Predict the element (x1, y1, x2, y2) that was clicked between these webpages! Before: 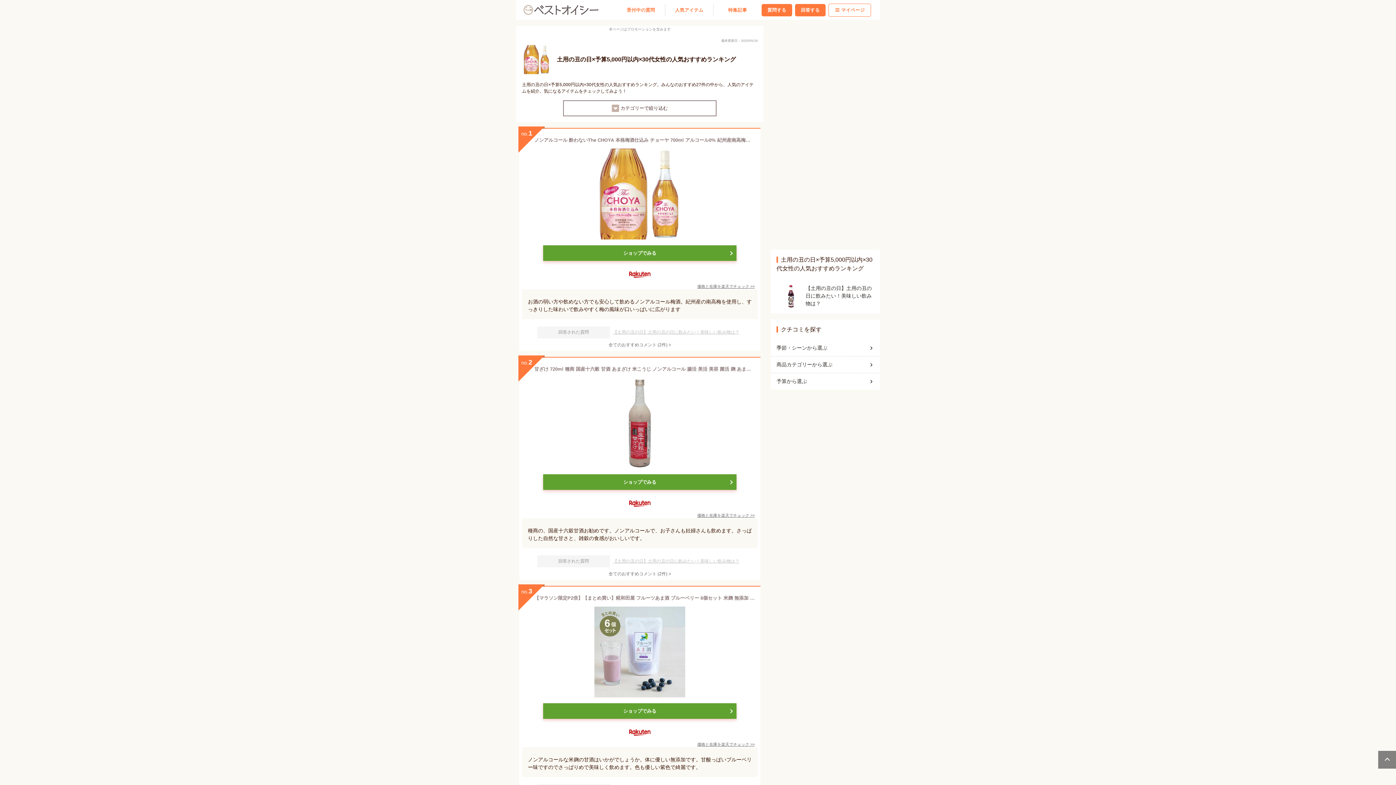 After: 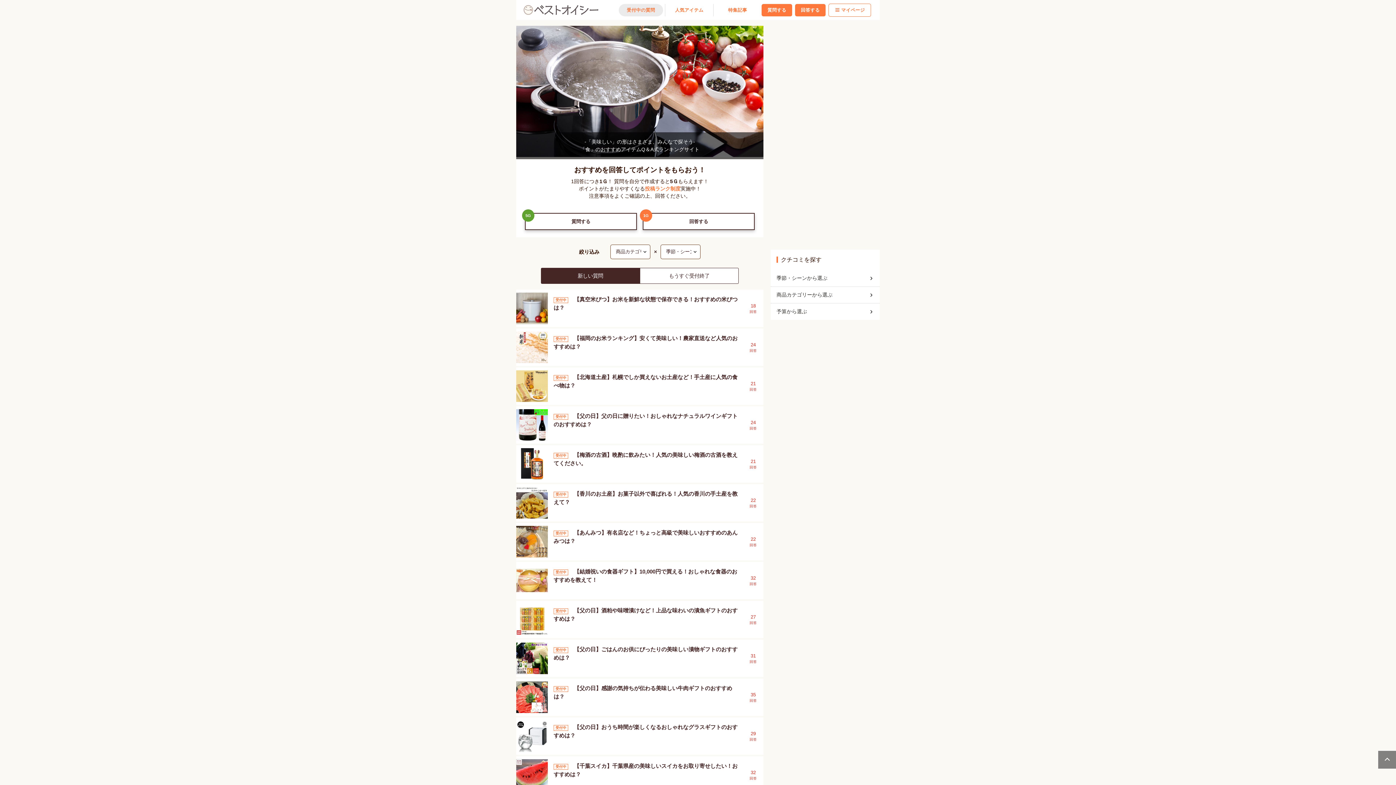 Action: bbox: (618, 3, 663, 16) label: 受付中の質問